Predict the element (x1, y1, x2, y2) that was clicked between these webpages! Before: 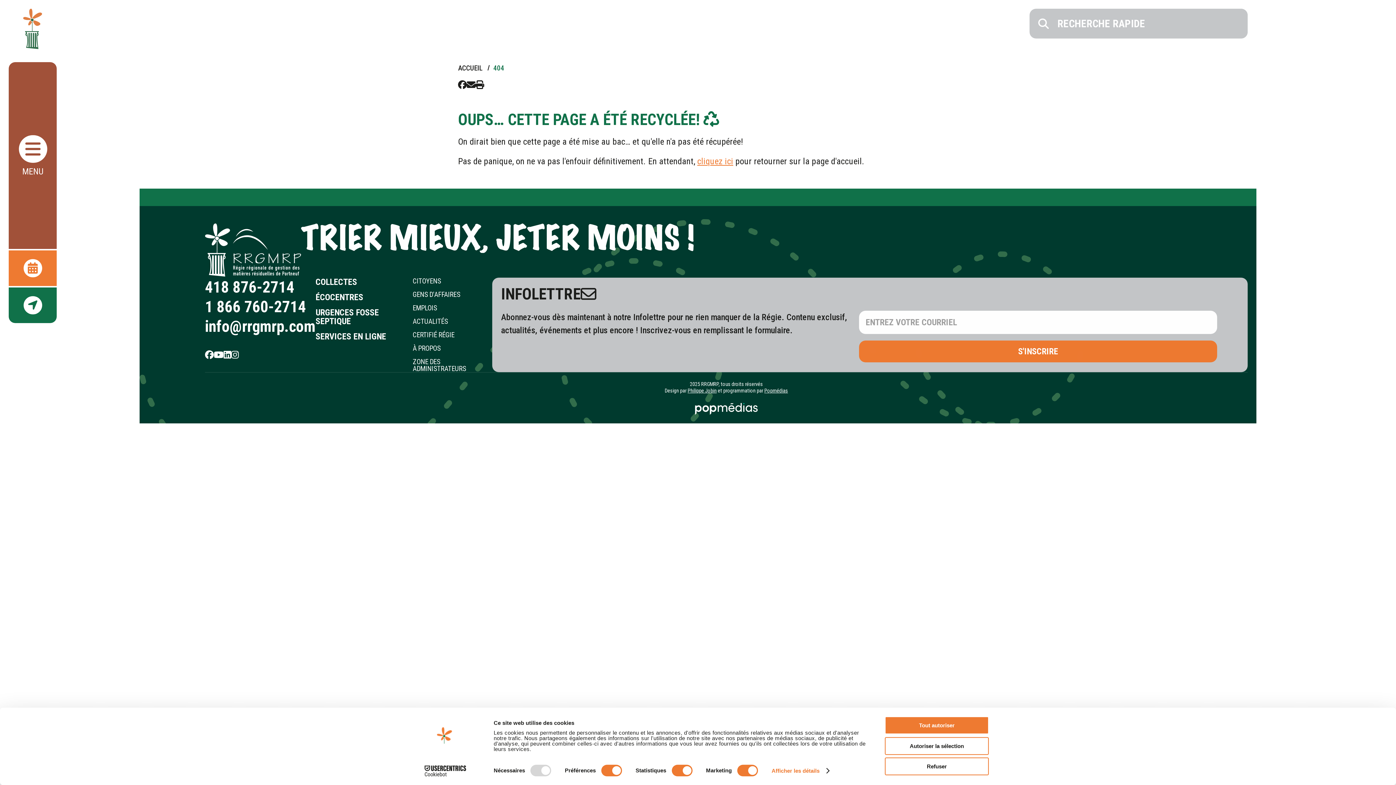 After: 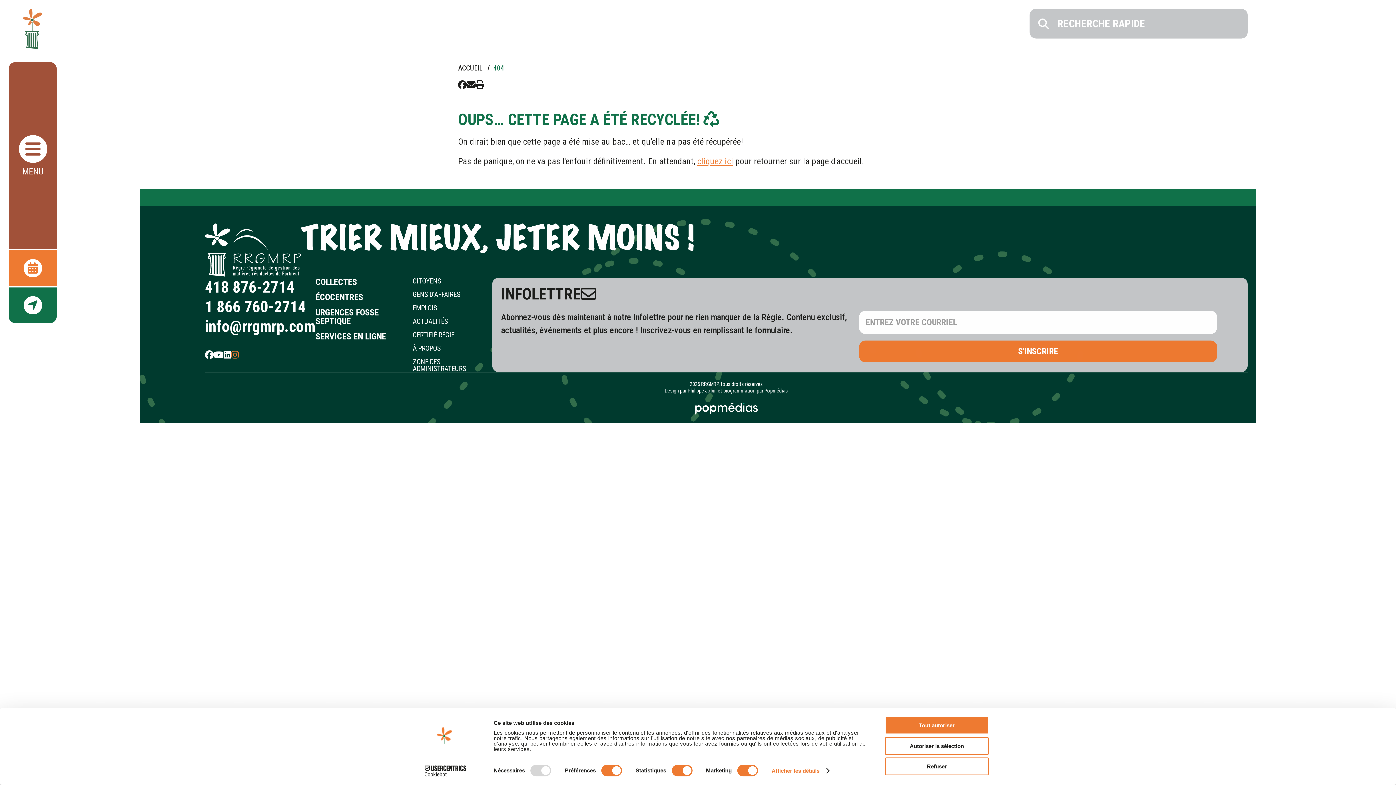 Action: bbox: (231, 352, 238, 362)